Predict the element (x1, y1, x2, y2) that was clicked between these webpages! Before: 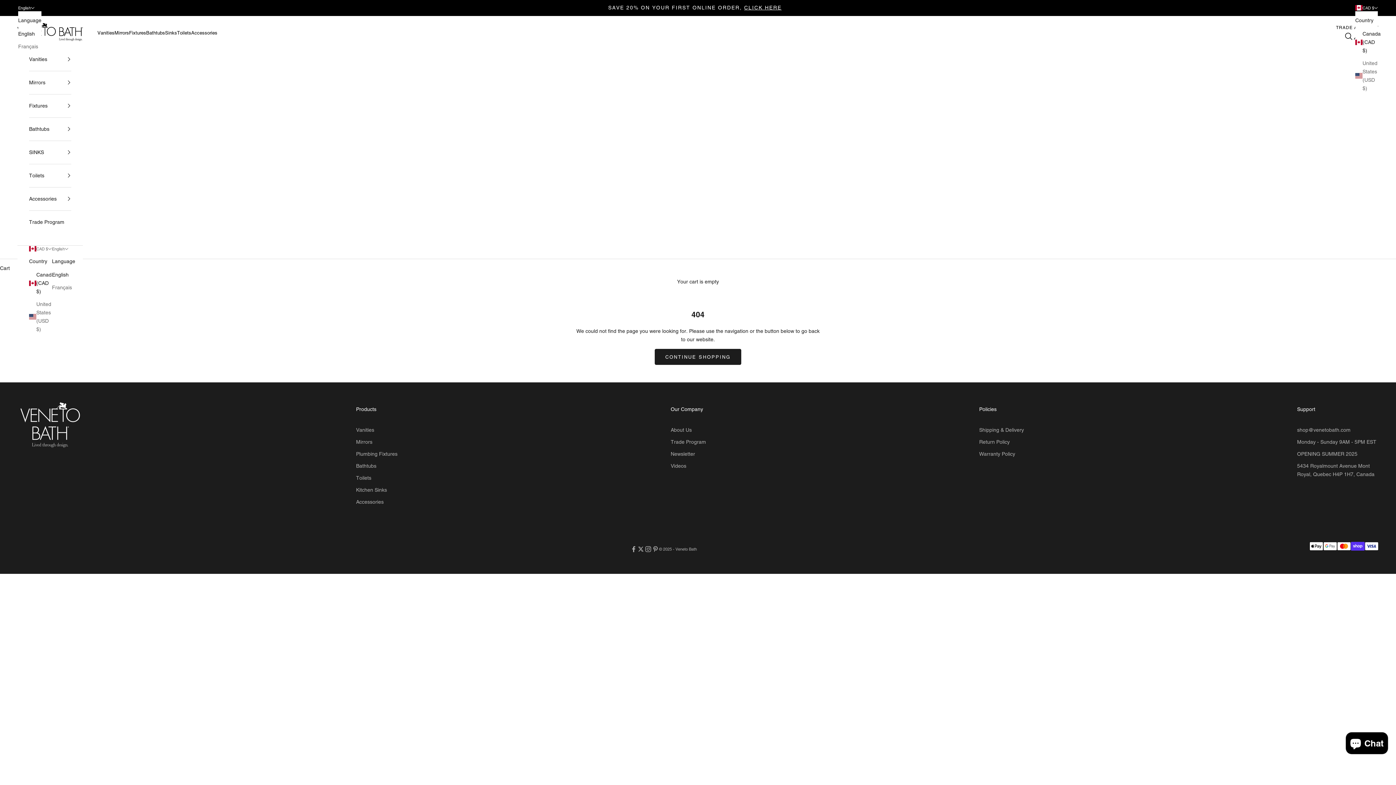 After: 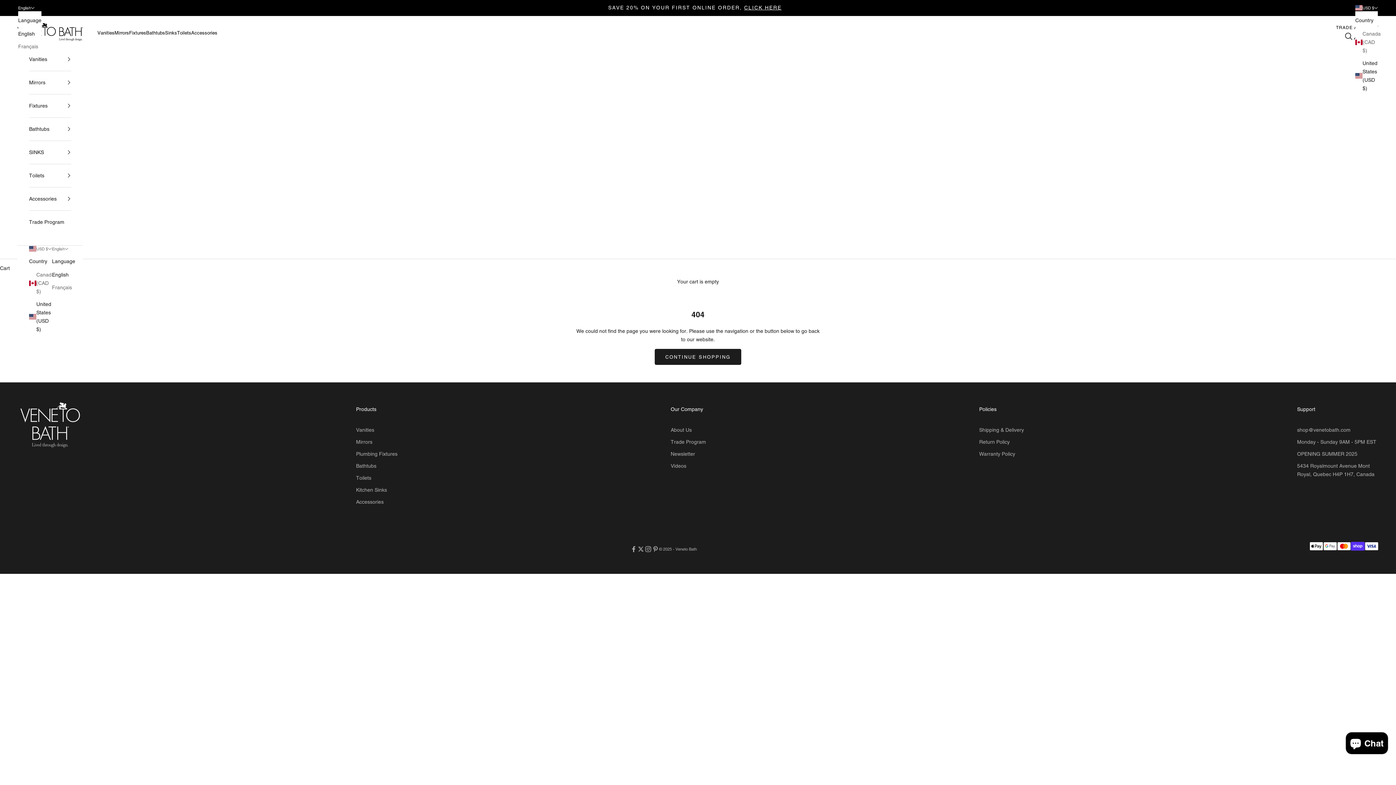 Action: bbox: (29, 300, 51, 333) label: United States (USD $)